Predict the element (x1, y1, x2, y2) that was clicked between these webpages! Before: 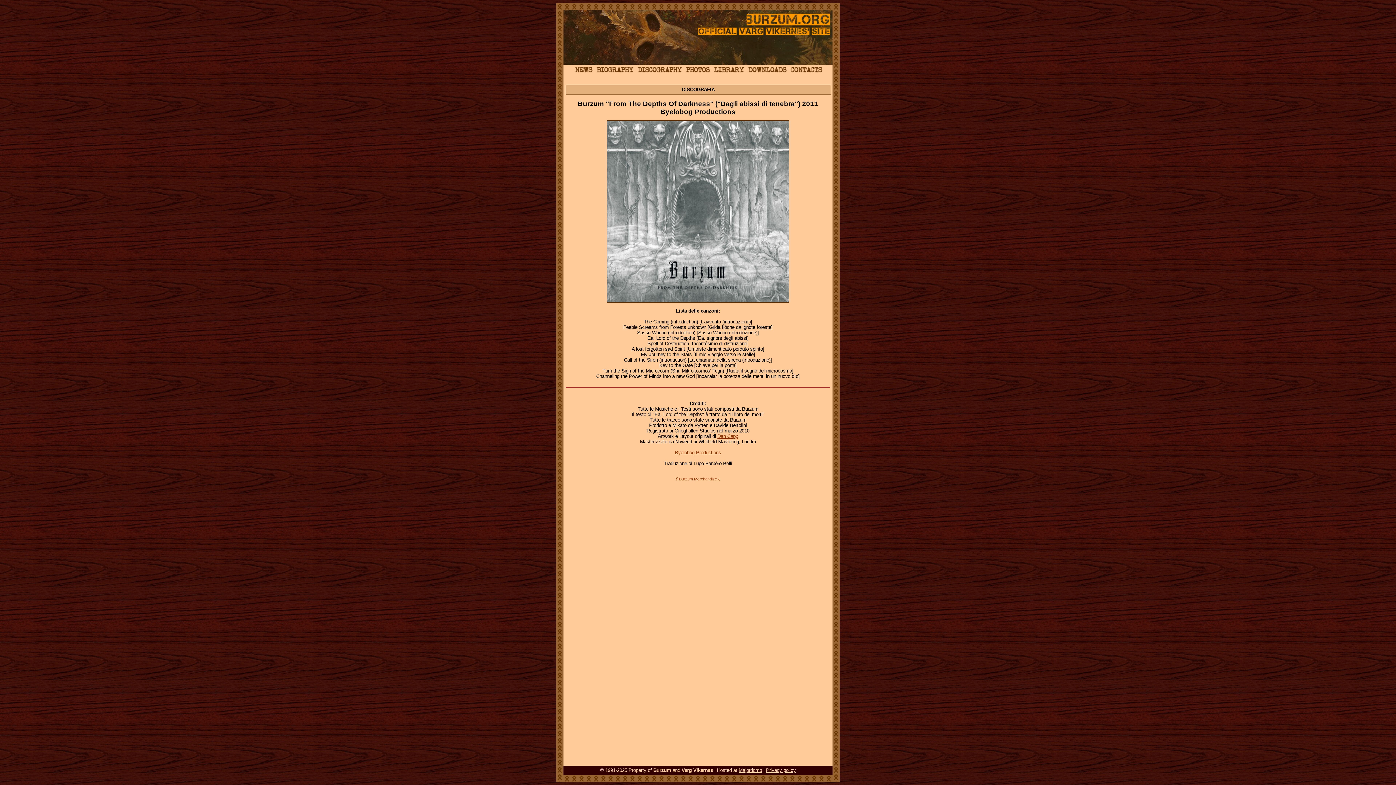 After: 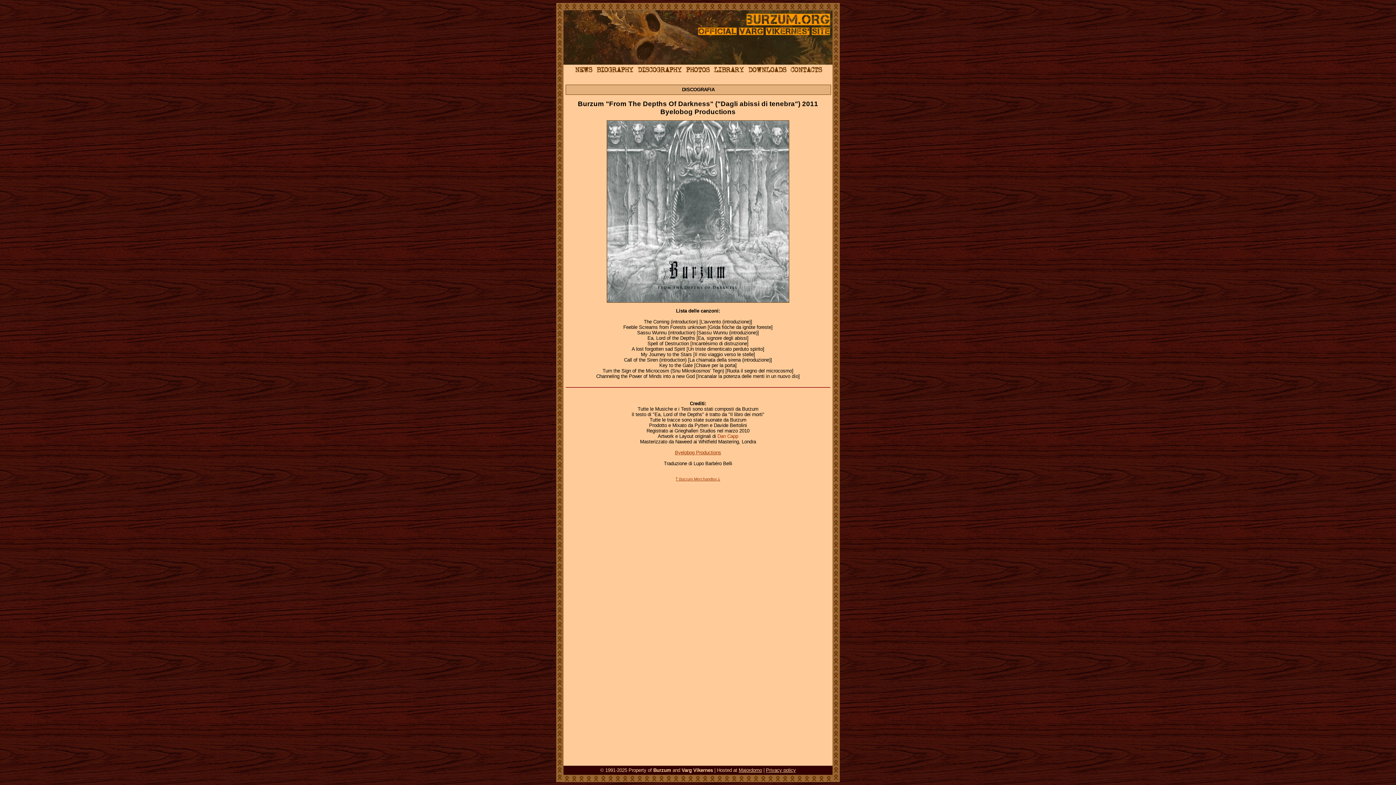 Action: bbox: (717, 433, 738, 439) label: Dan Capp